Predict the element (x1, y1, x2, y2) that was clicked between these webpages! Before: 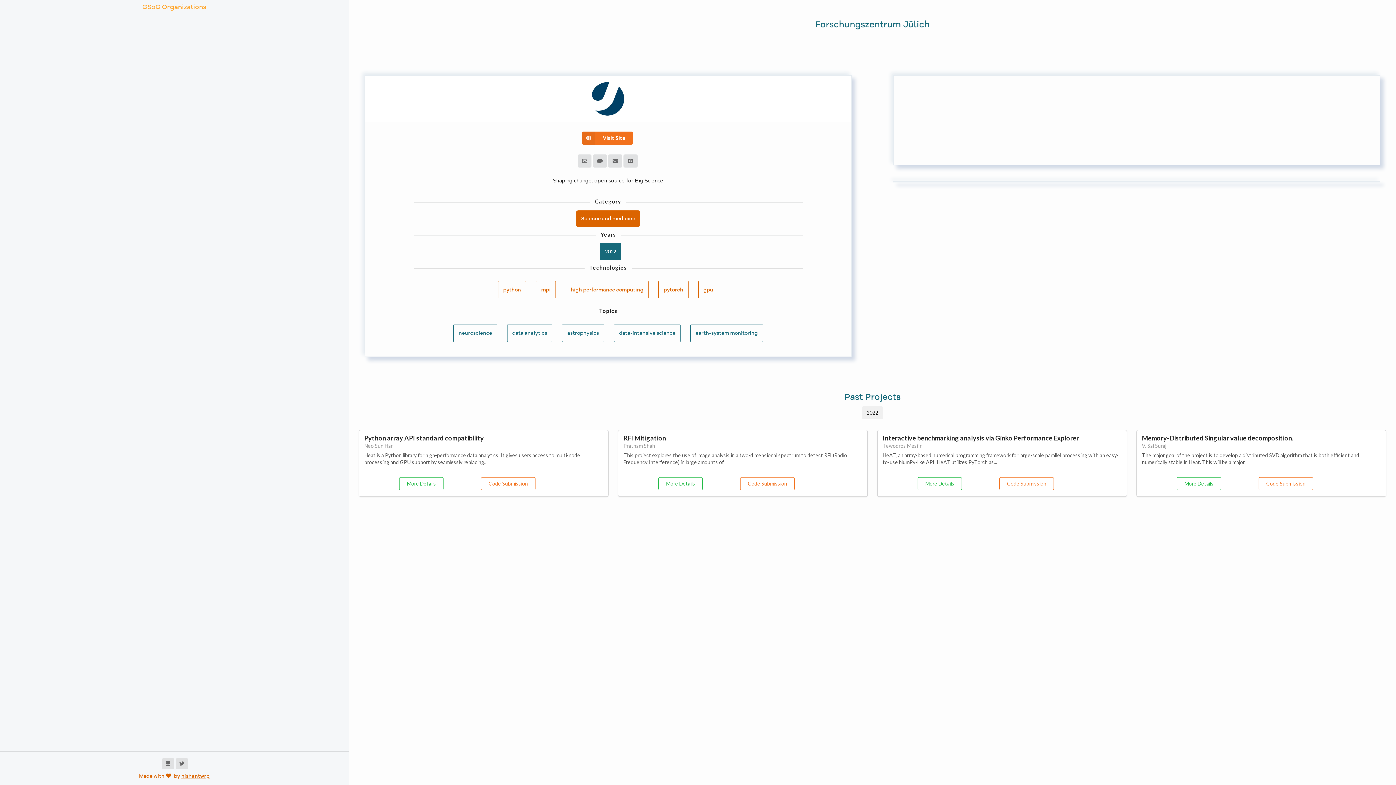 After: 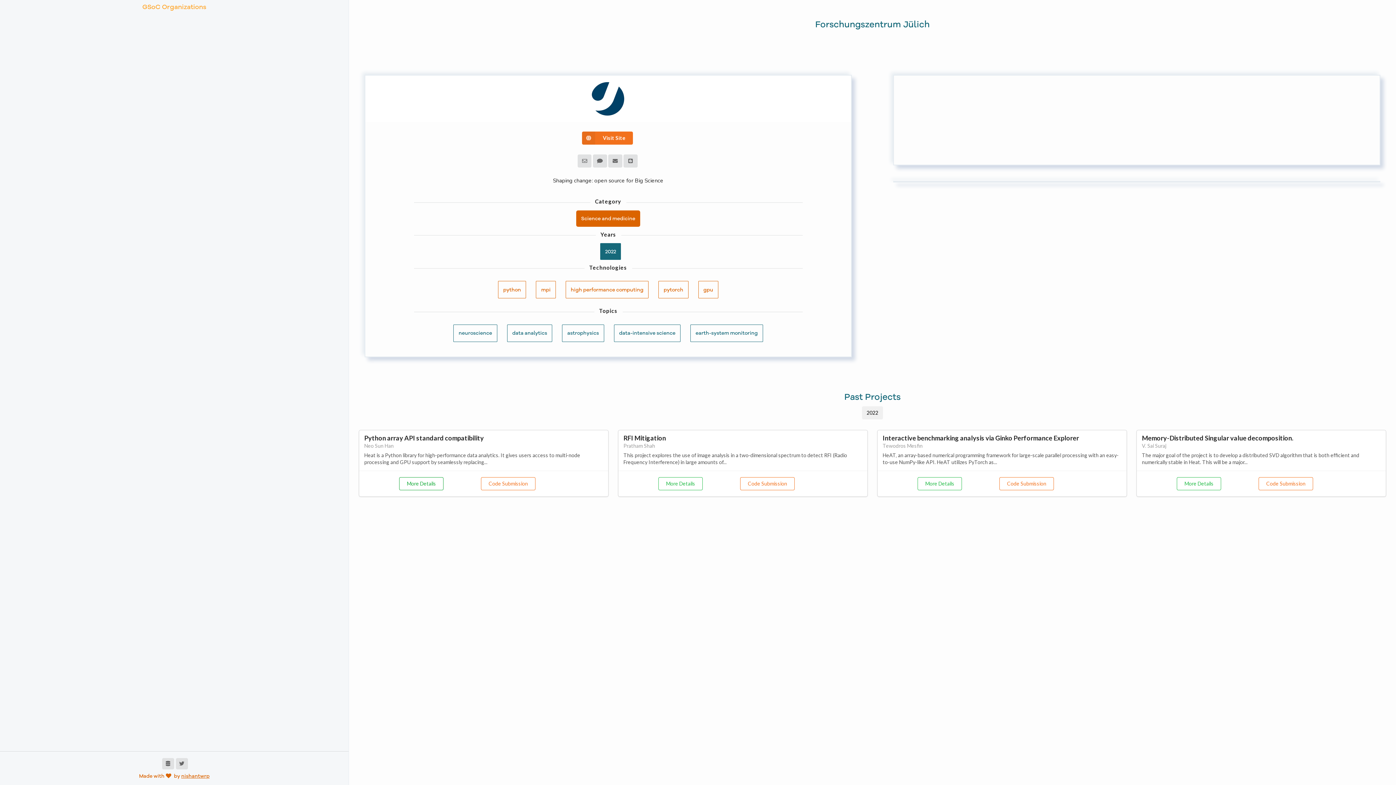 Action: label: More Details bbox: (399, 477, 443, 490)